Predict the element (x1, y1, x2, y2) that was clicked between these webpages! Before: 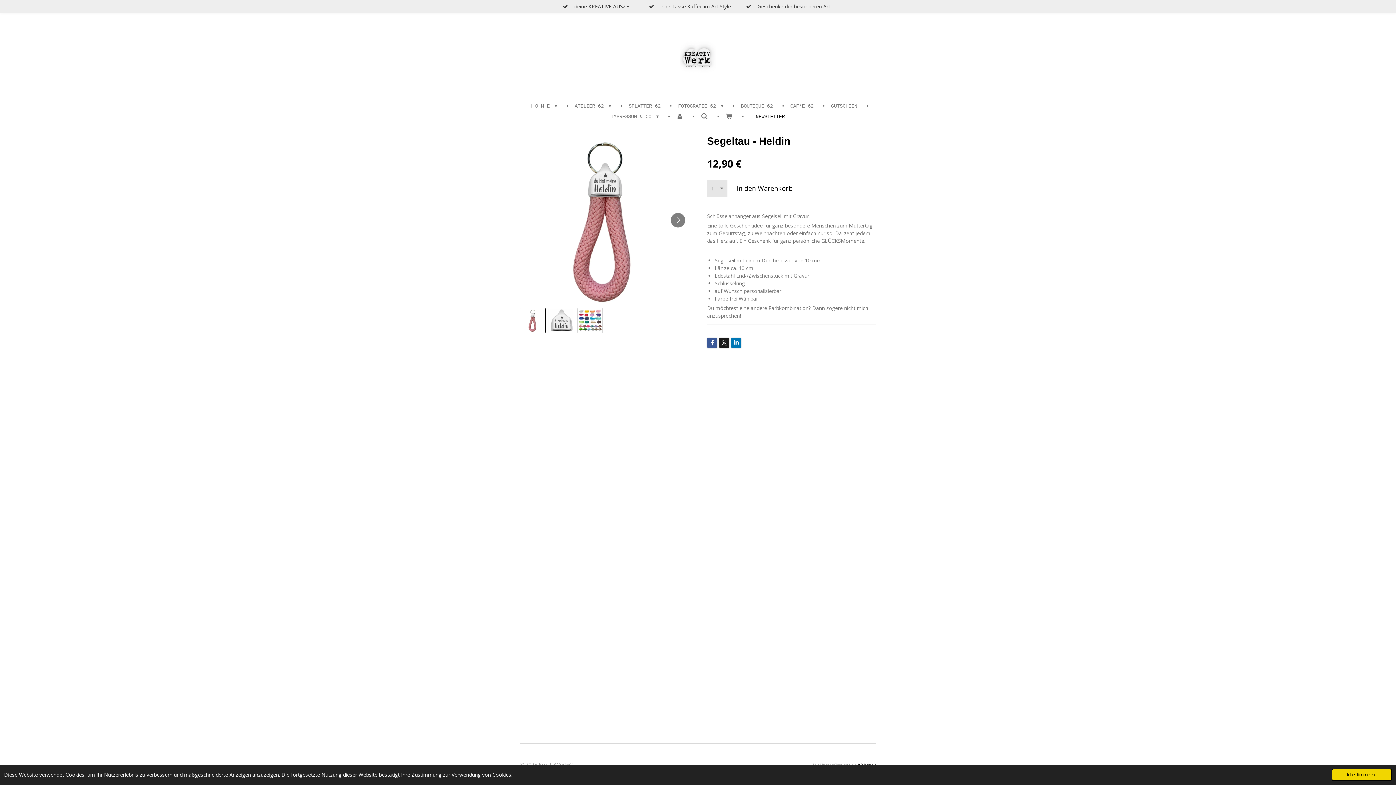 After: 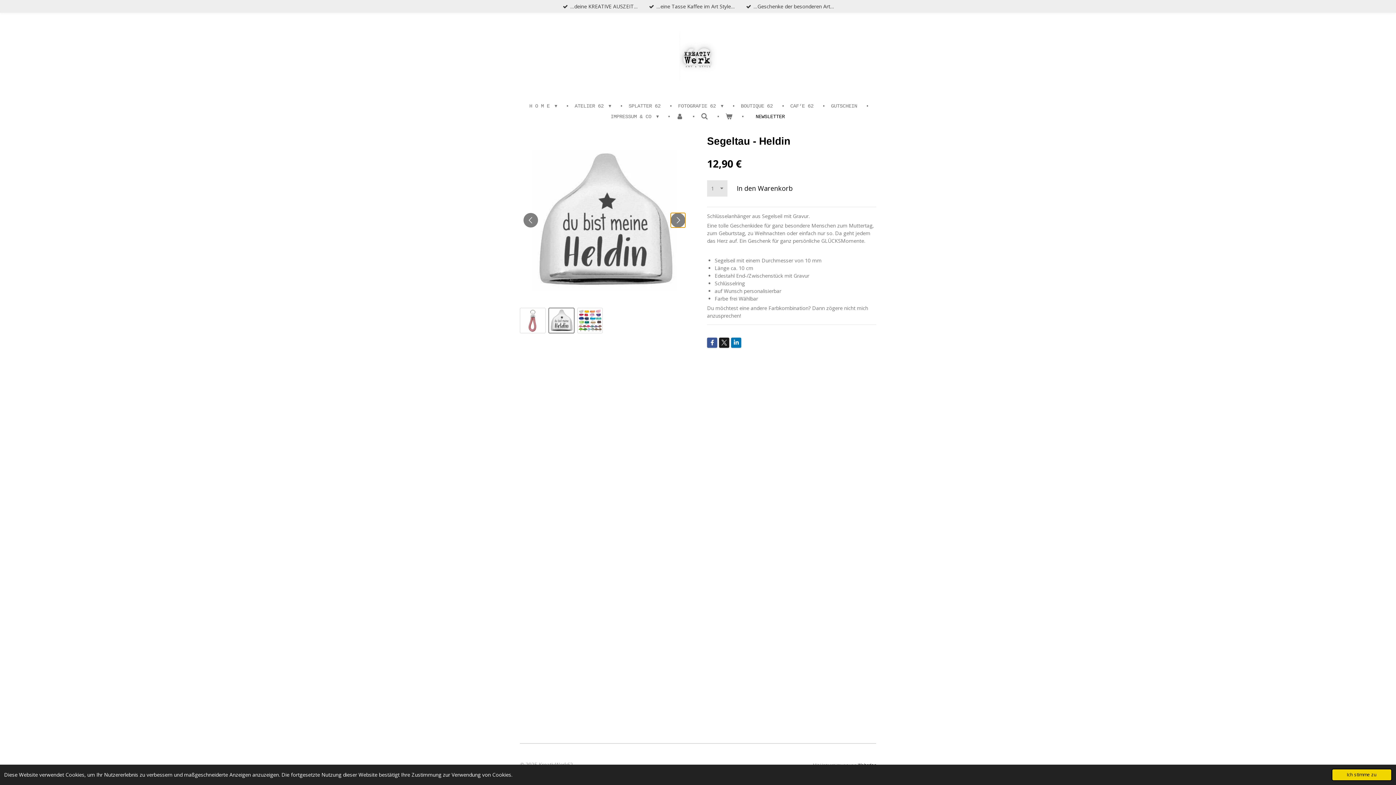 Action: bbox: (670, 213, 685, 227) label: Nächstes Bild